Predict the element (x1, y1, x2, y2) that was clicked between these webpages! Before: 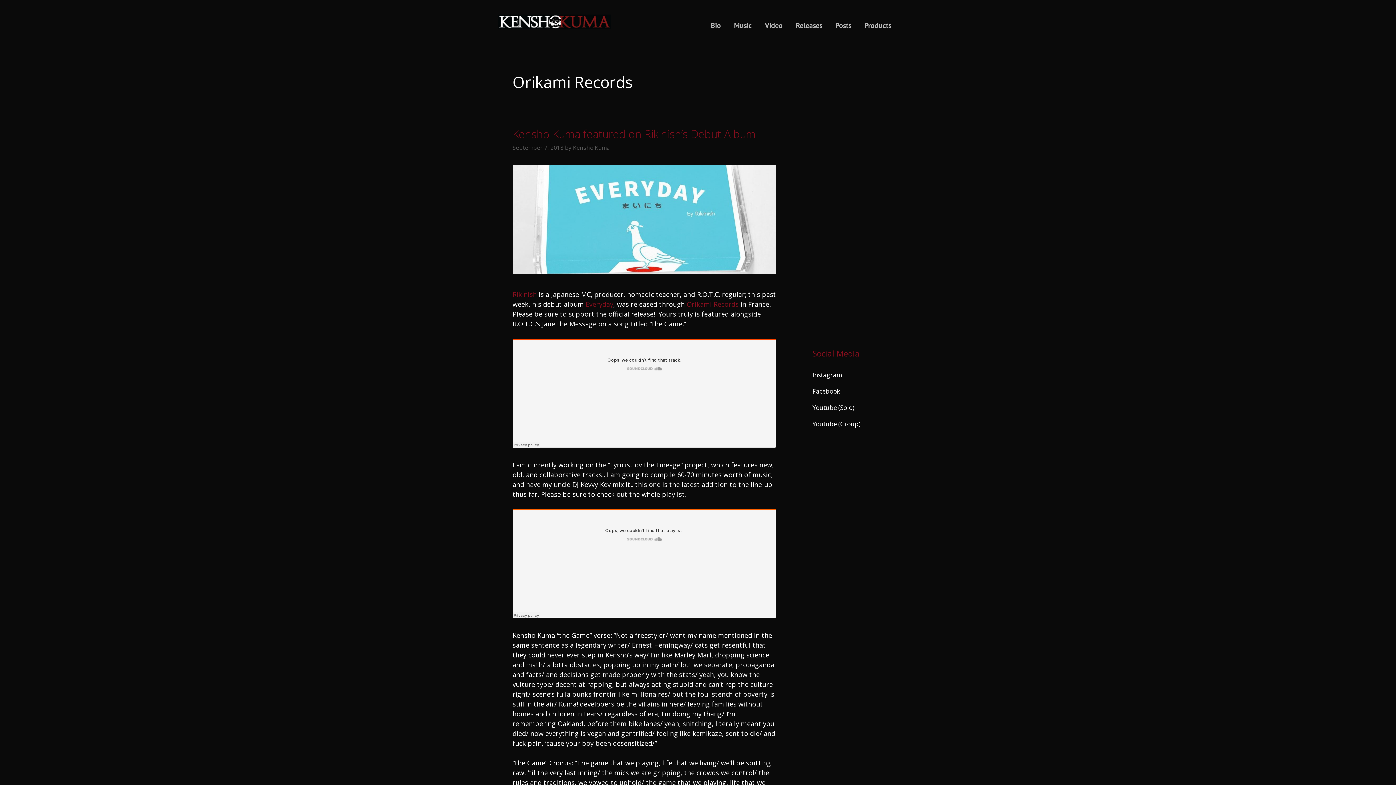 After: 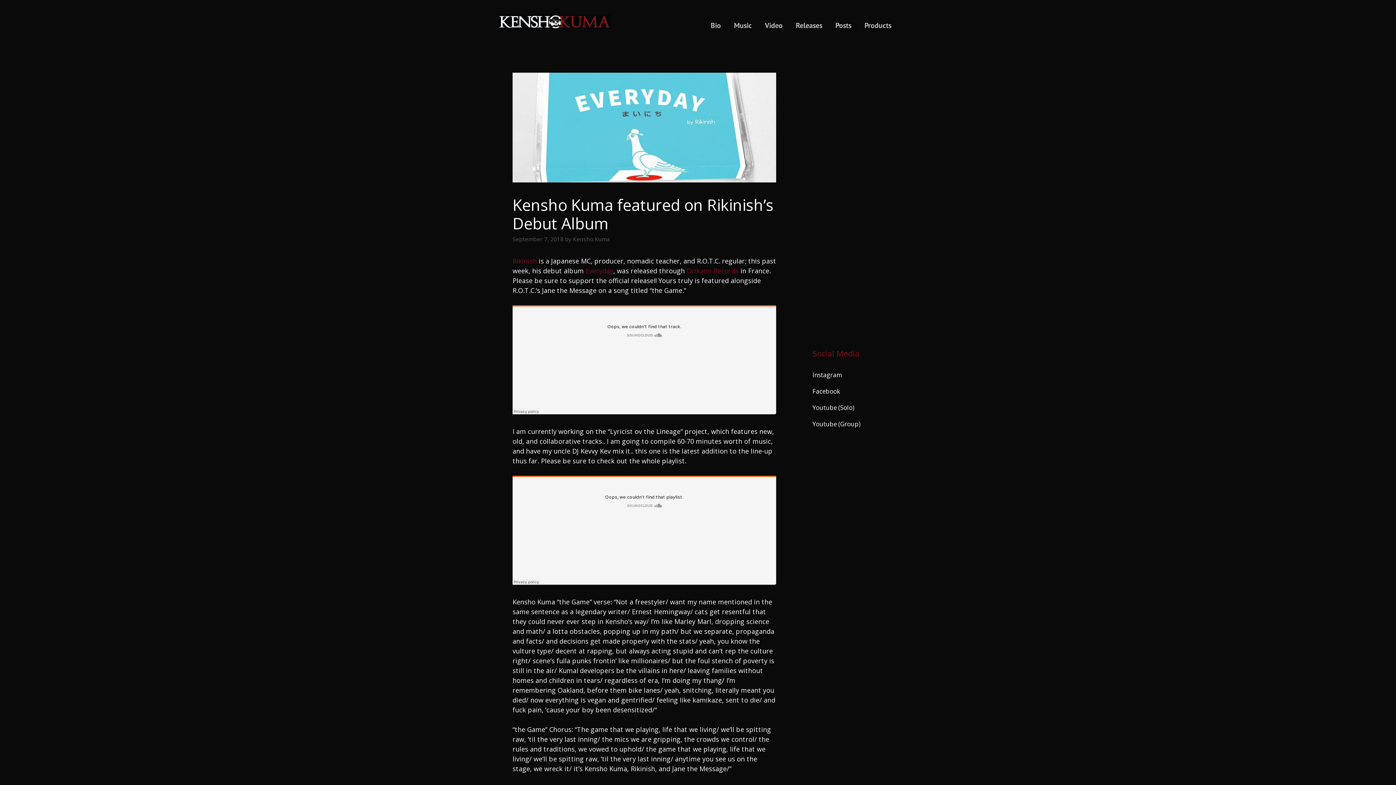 Action: bbox: (512, 267, 776, 276)